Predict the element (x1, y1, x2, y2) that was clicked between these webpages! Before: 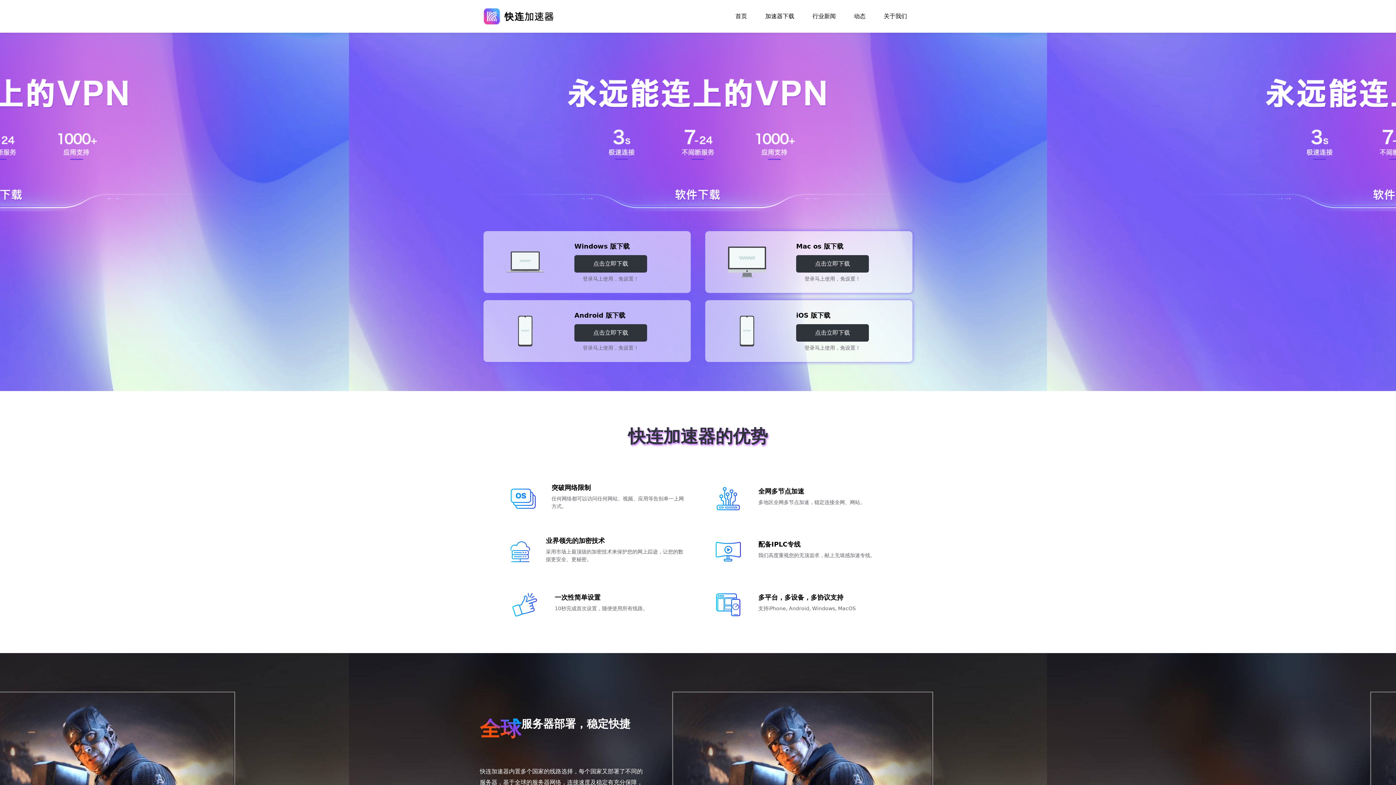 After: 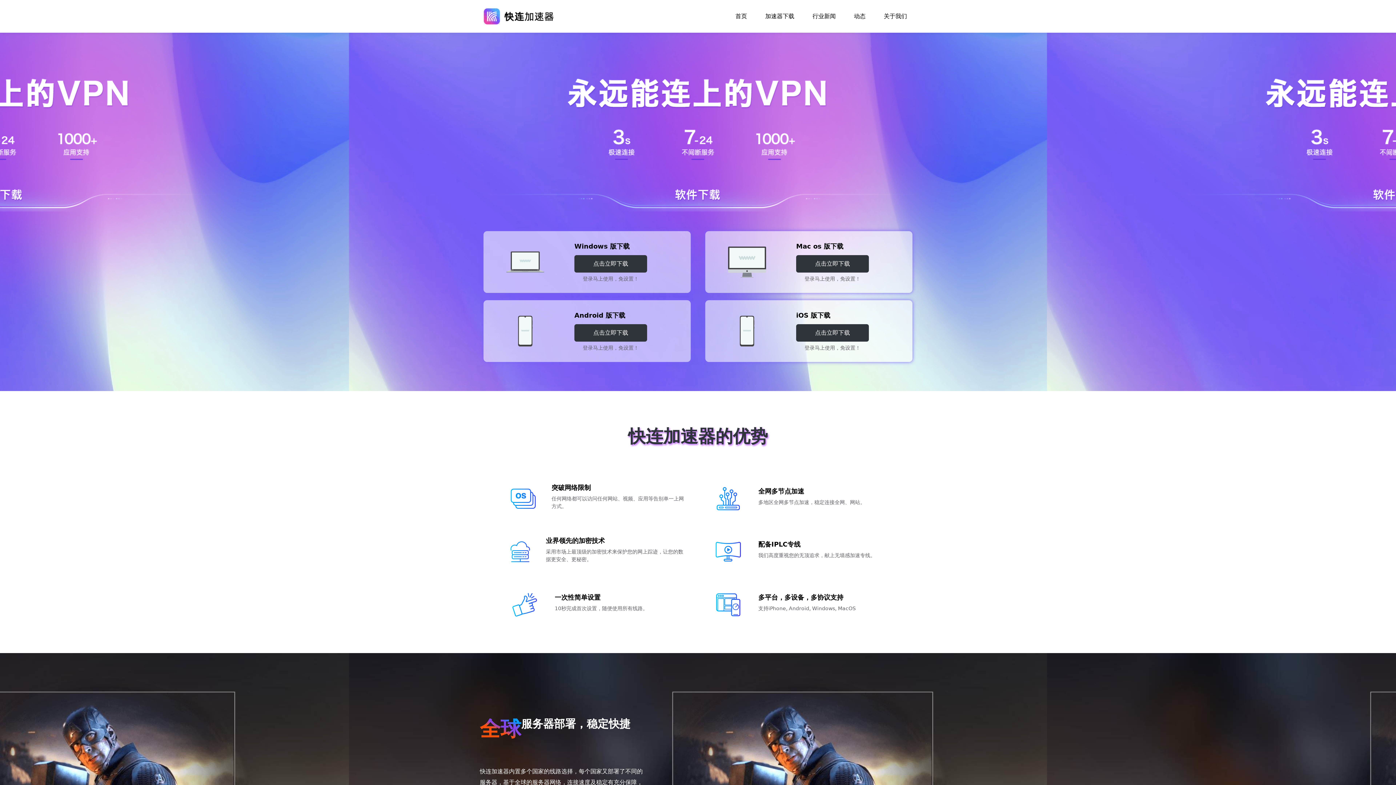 Action: bbox: (574, 255, 647, 272) label: 点击立即下载